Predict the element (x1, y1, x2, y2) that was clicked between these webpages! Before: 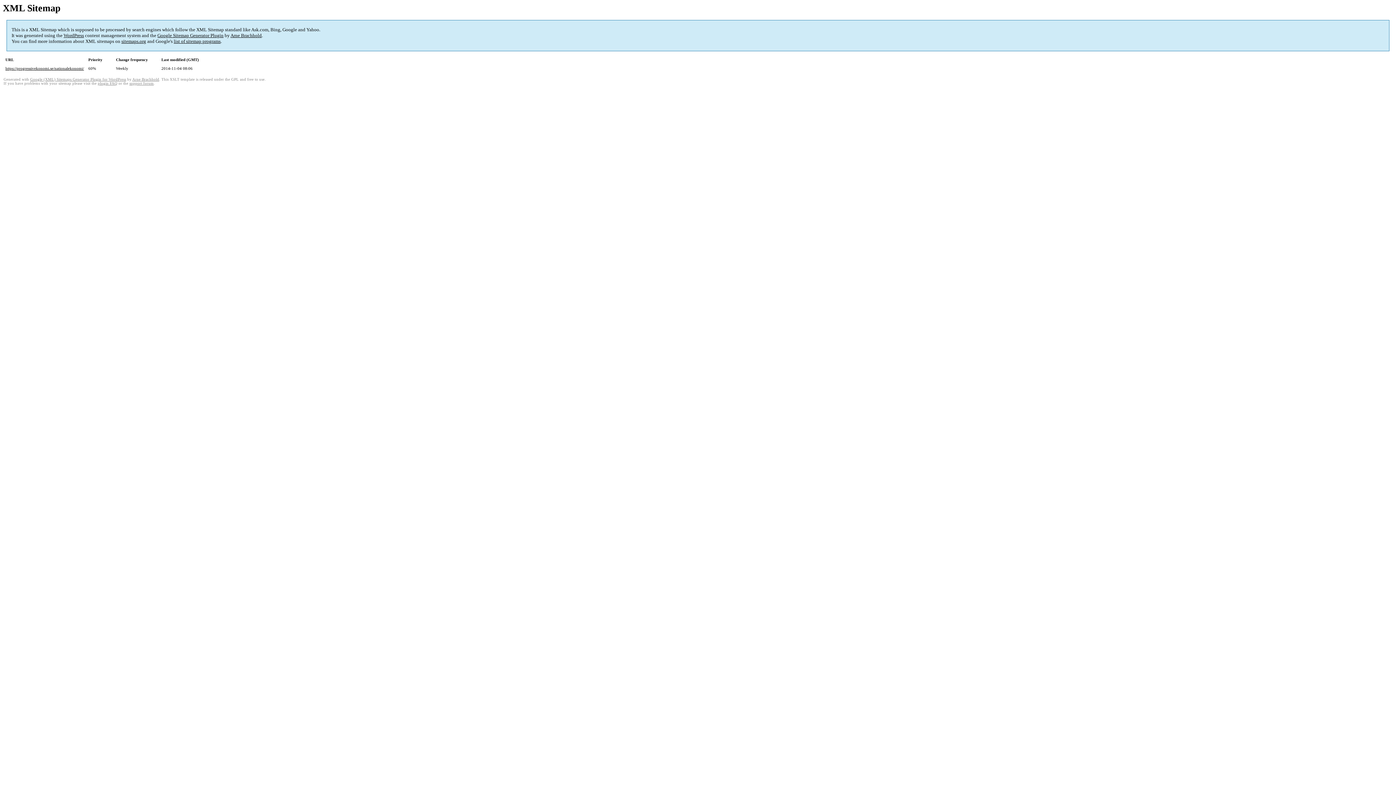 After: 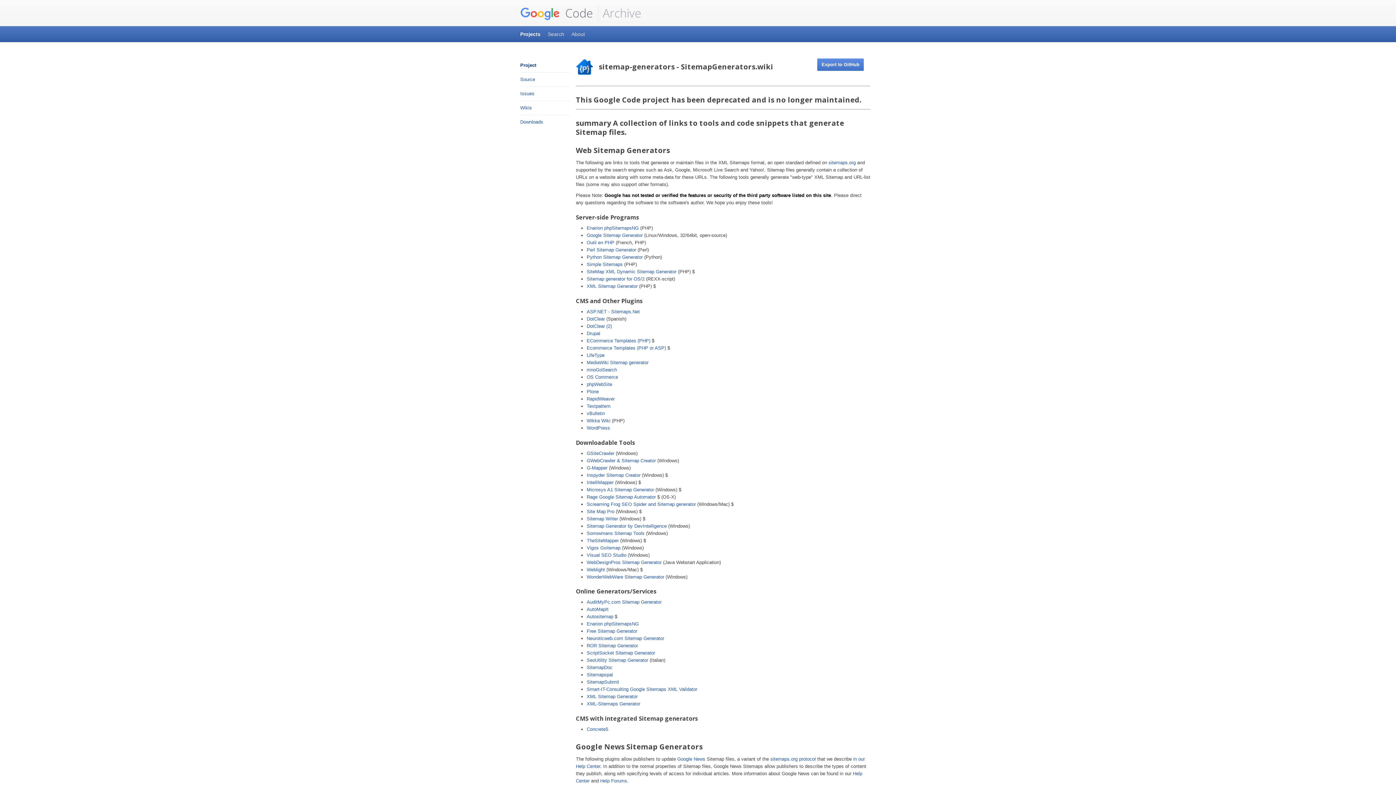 Action: bbox: (173, 38, 220, 44) label: list of sitemap programs